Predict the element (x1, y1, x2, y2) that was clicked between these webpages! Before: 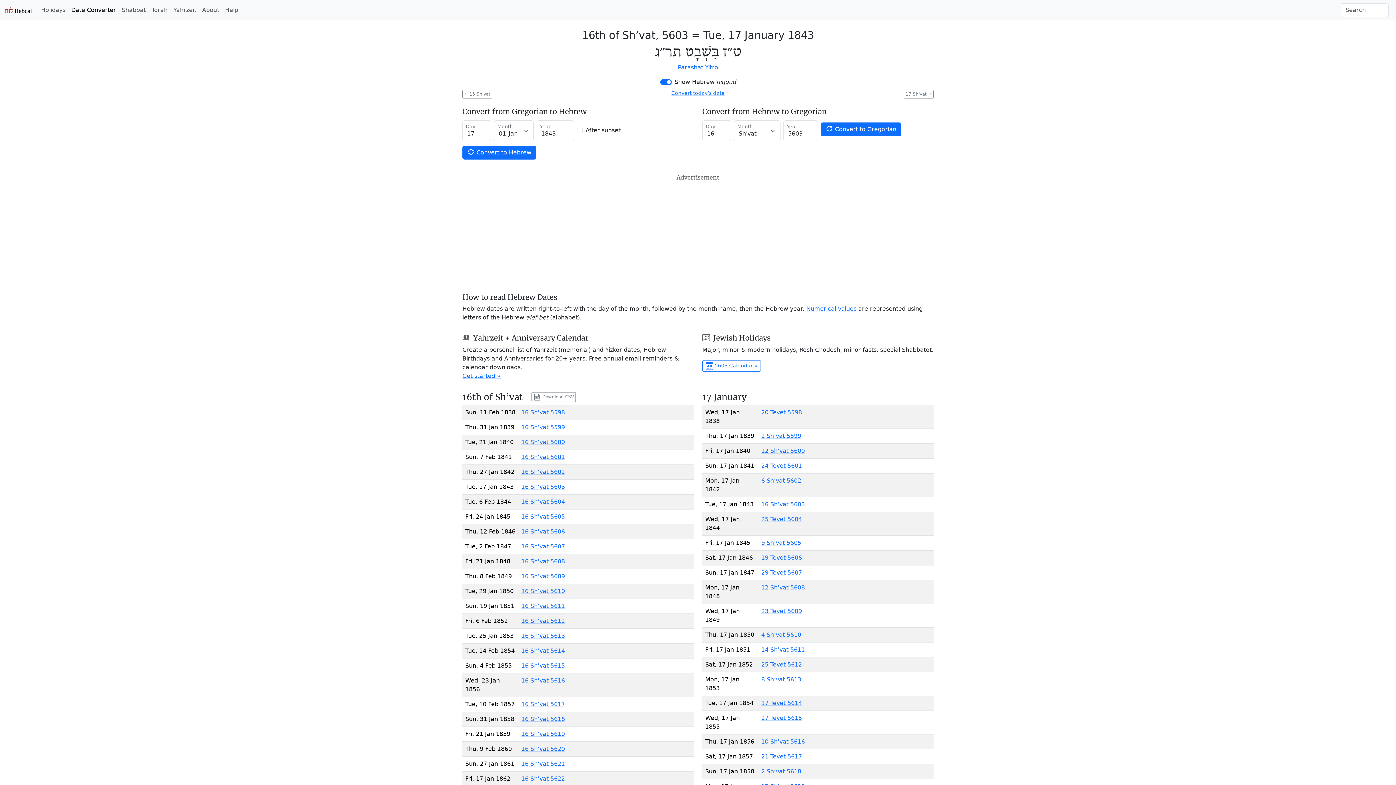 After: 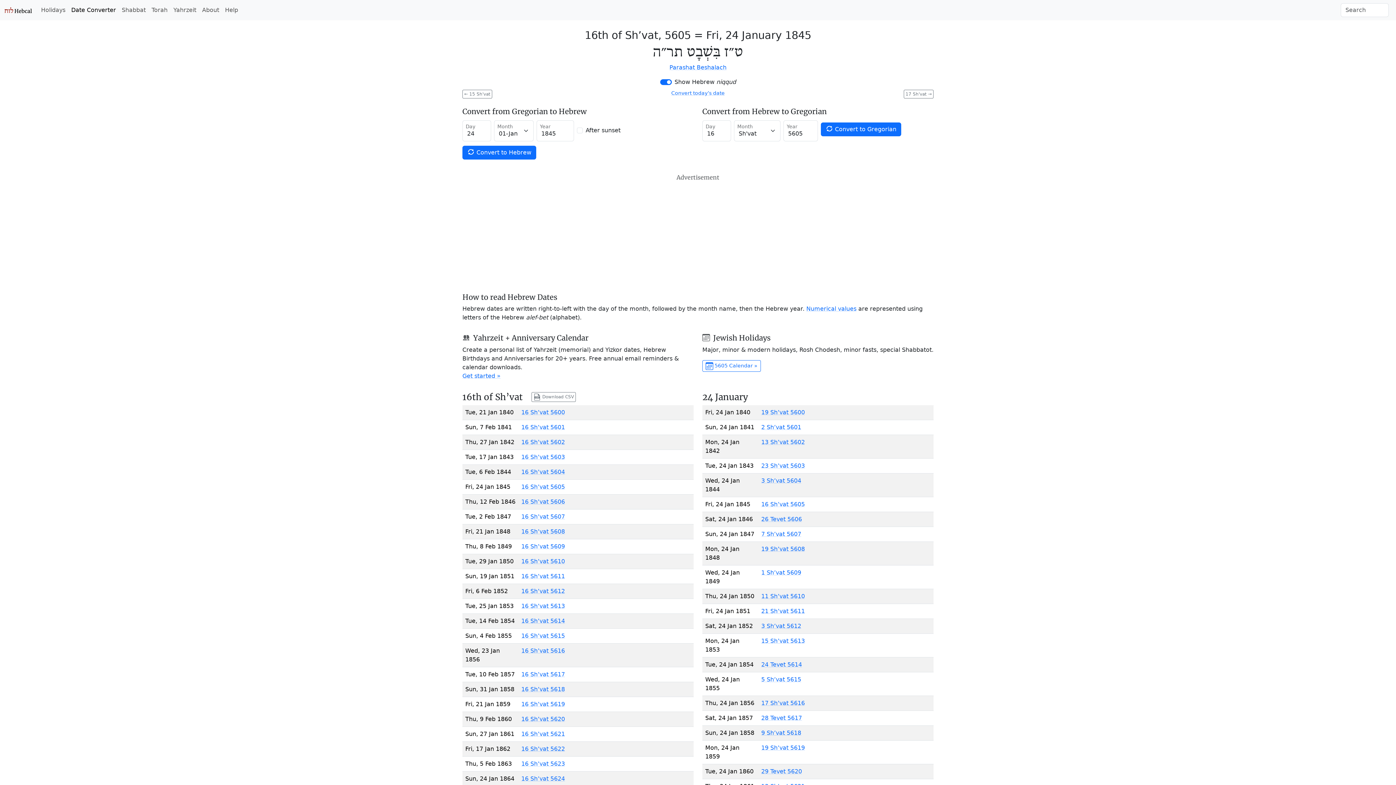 Action: label: 16 Sh’vat 5605 bbox: (521, 513, 565, 520)